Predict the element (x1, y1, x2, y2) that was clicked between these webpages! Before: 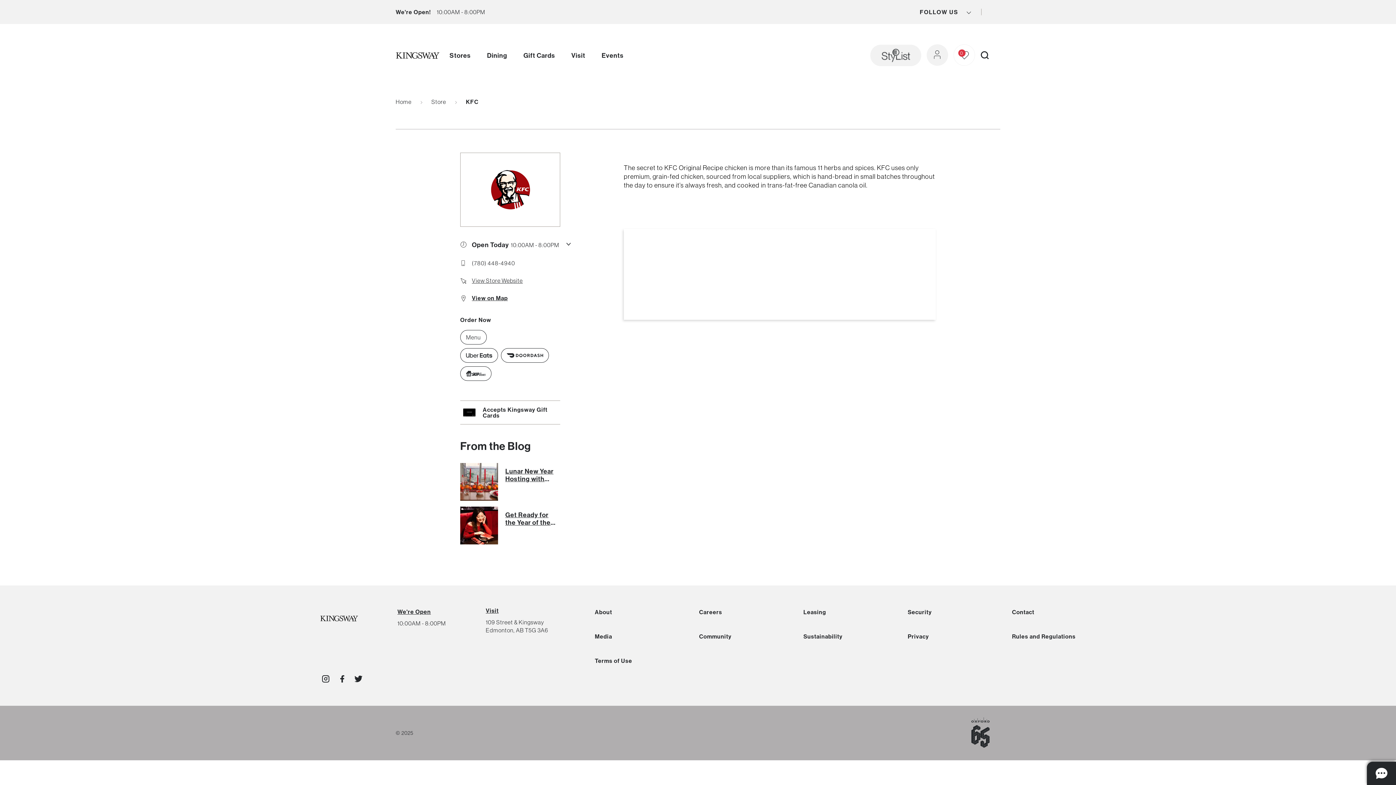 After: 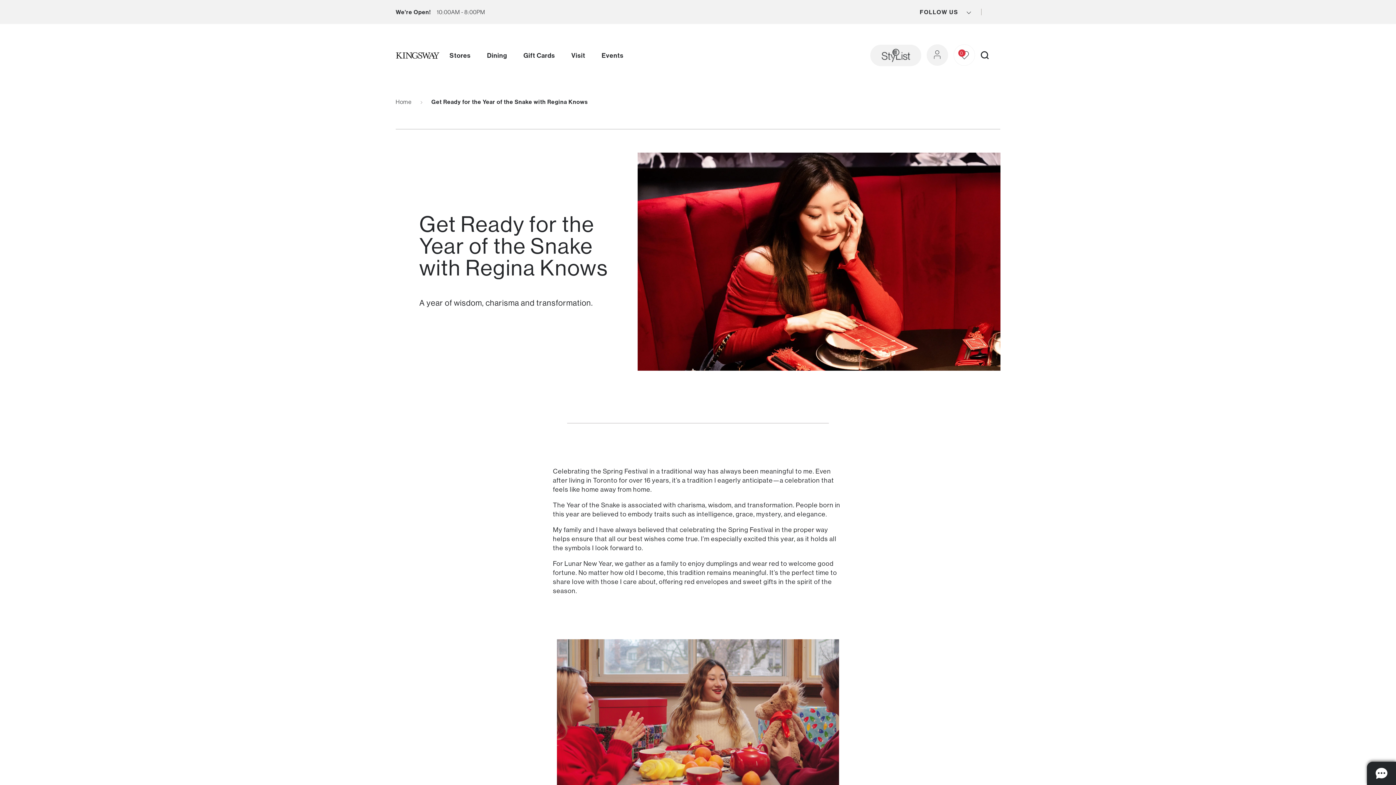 Action: label: Get Ready for the Year of the Snake with Regina Knows bbox: (460, 506, 558, 544)